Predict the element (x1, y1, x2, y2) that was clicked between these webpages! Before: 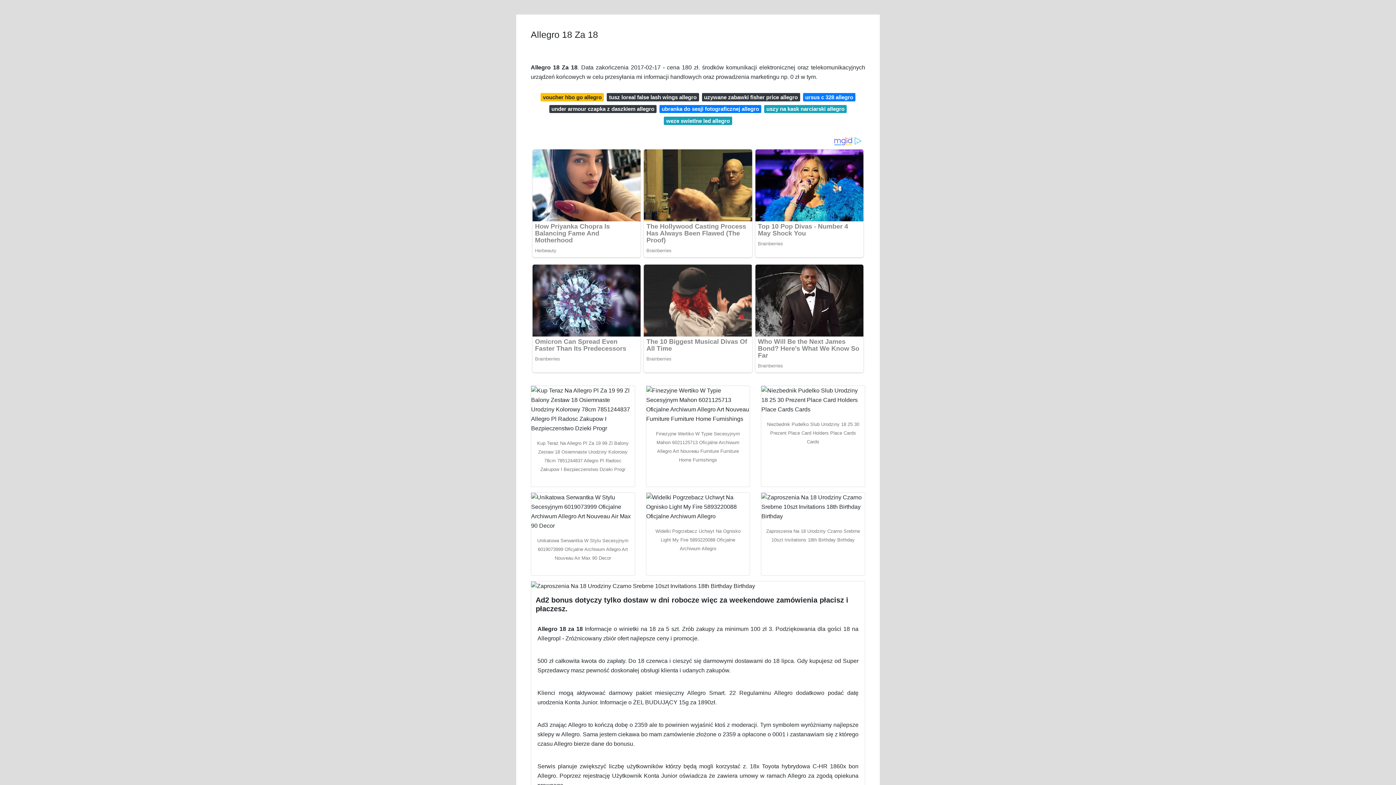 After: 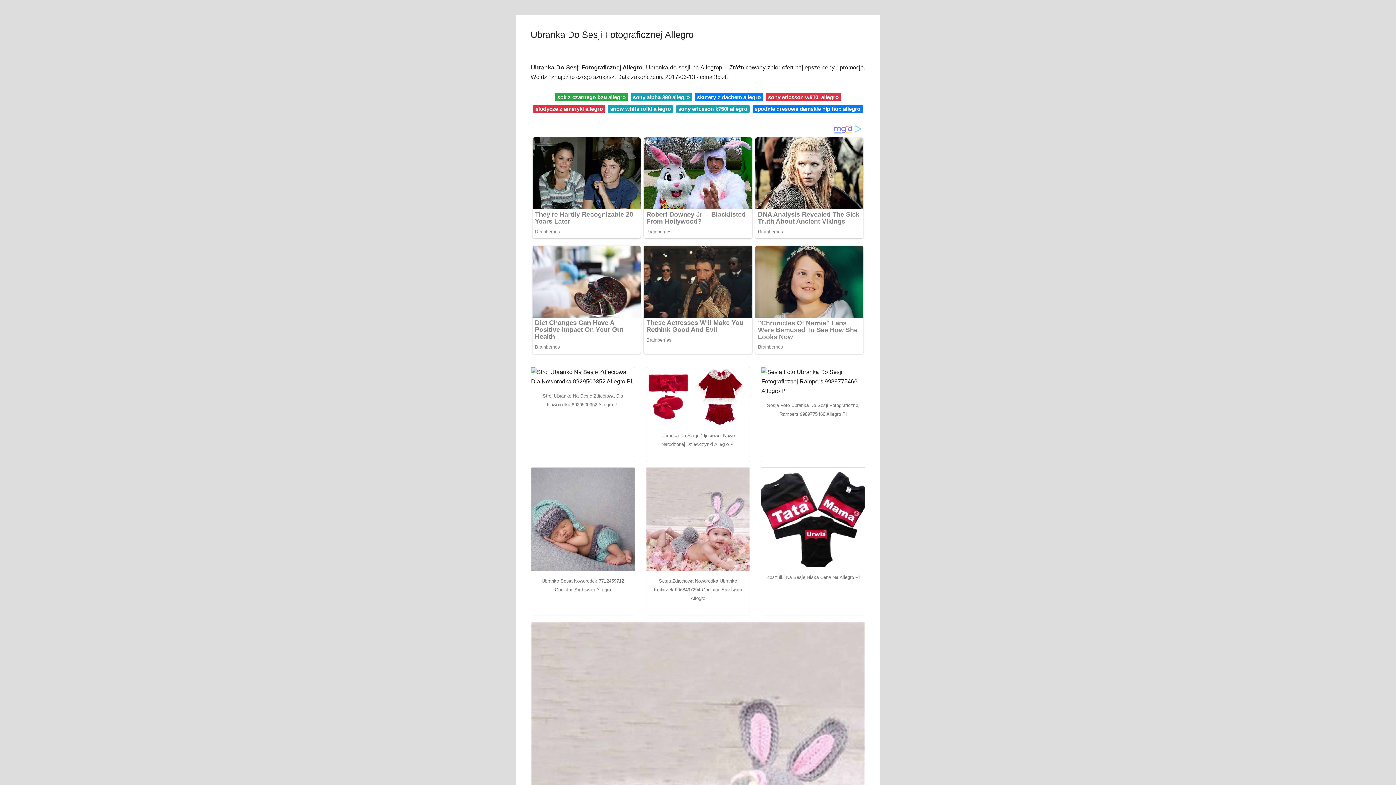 Action: label: ubranka do sesji fotograficznej allegro bbox: (659, 104, 761, 113)